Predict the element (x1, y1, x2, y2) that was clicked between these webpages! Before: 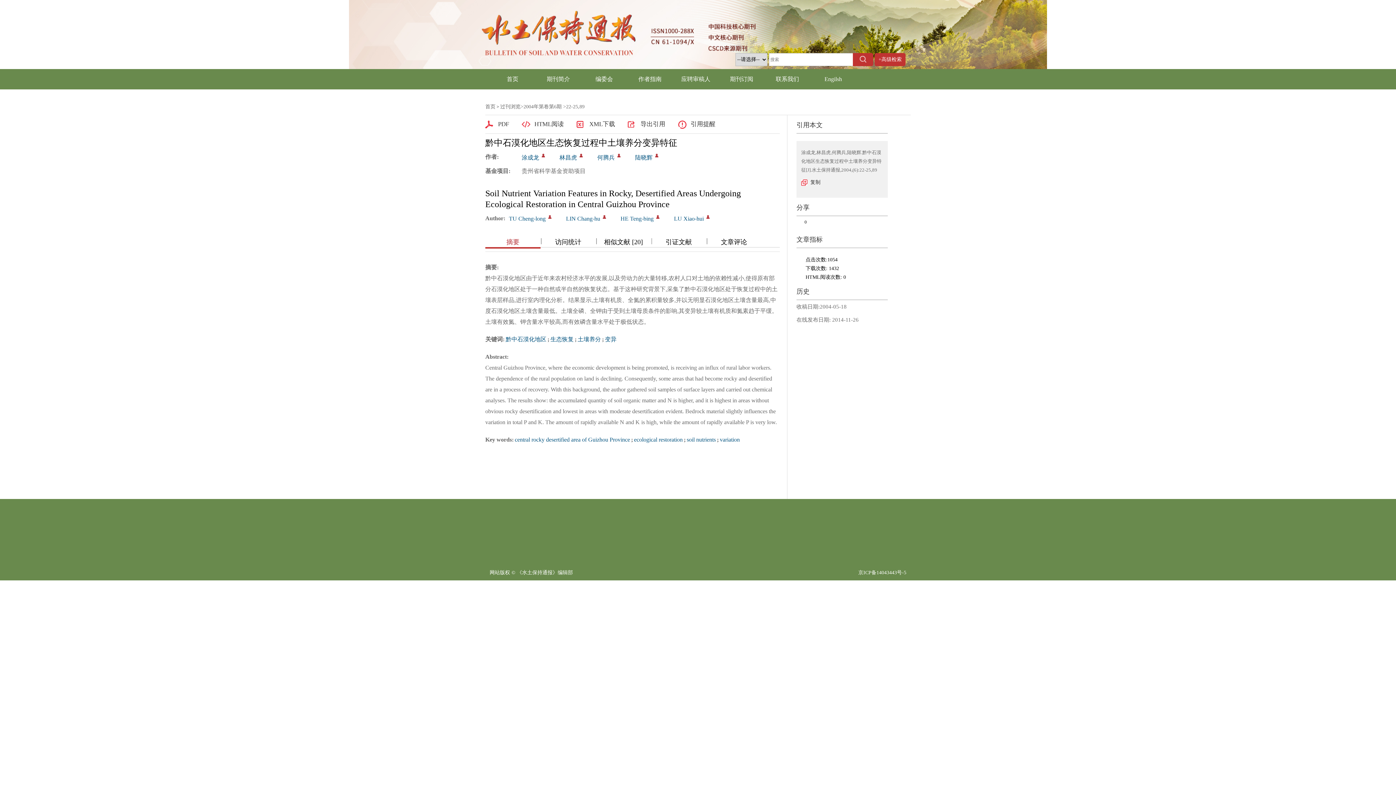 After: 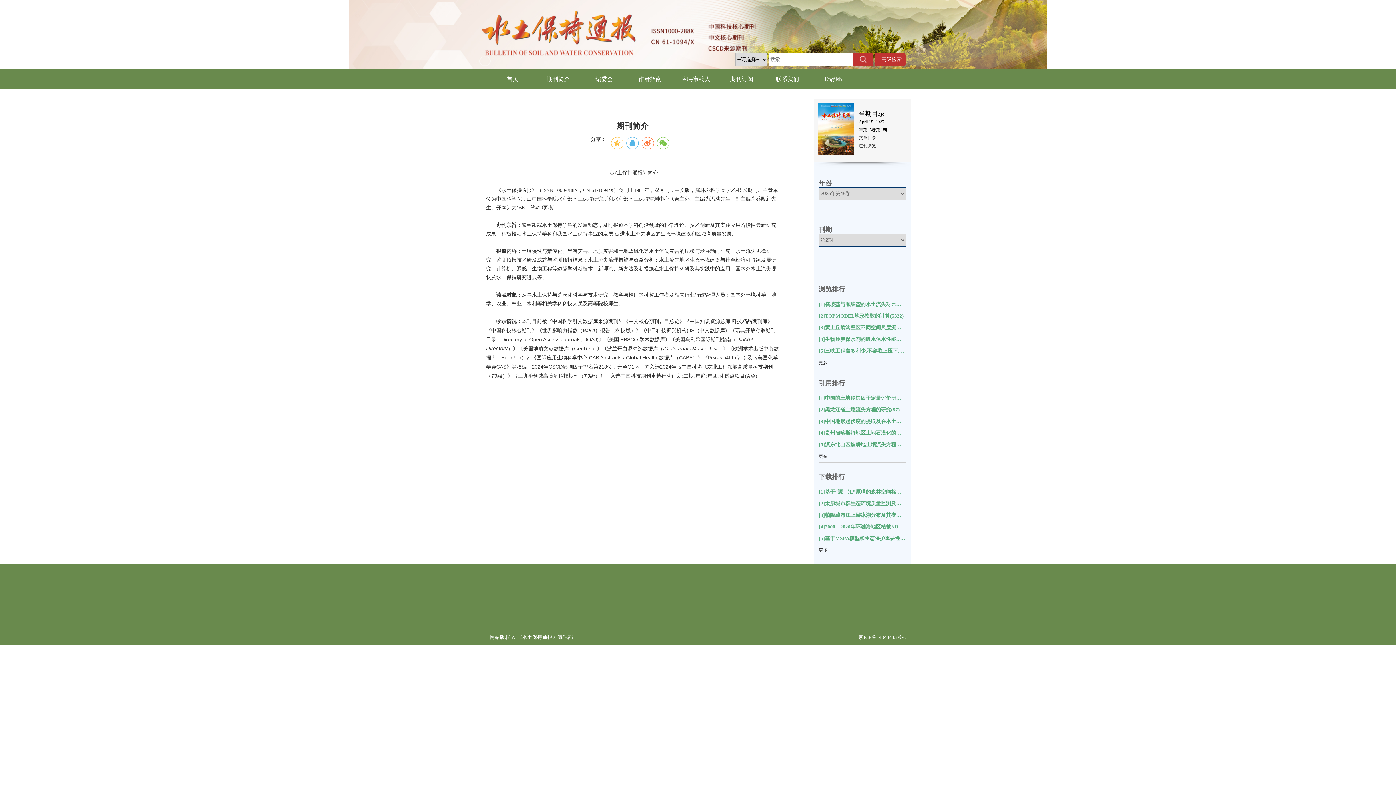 Action: bbox: (546, 76, 570, 82) label: 期刊简介